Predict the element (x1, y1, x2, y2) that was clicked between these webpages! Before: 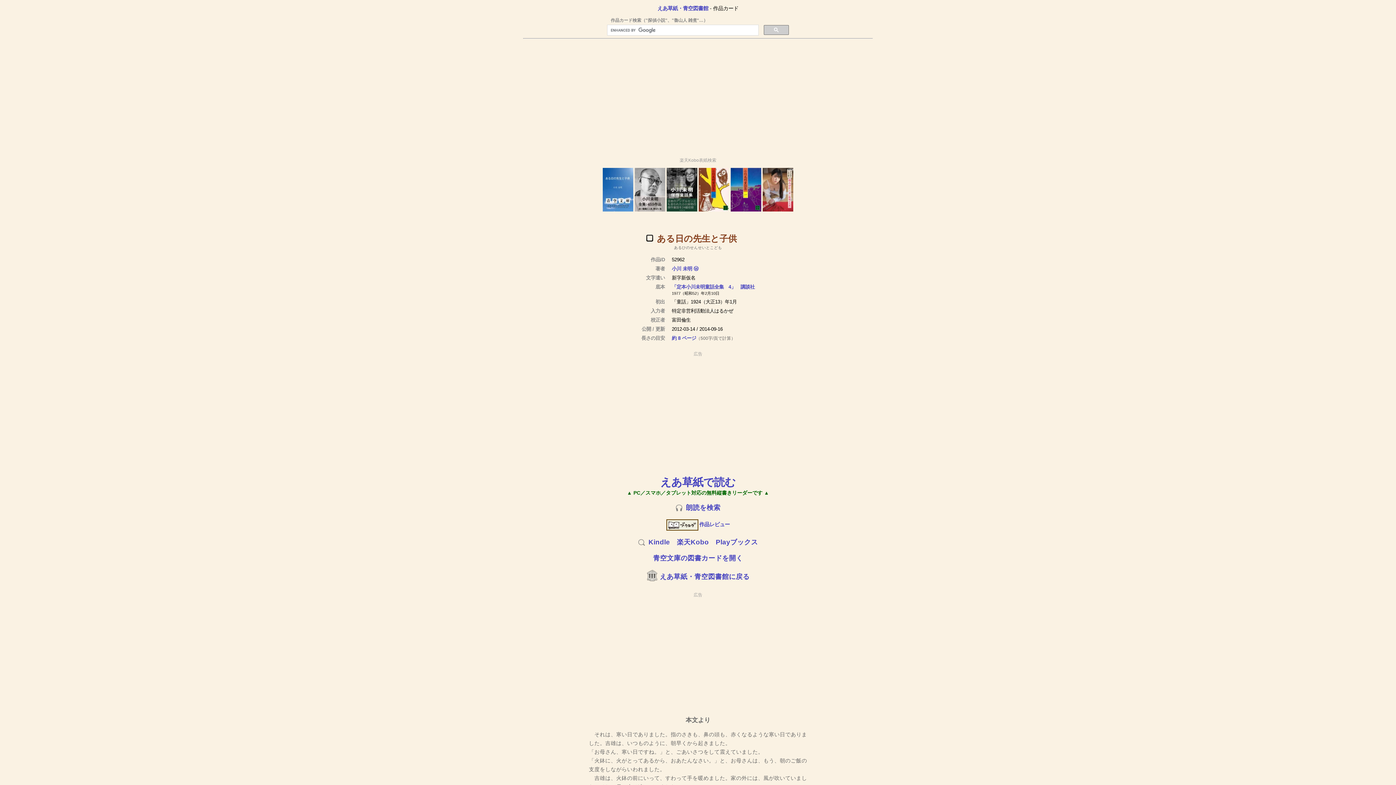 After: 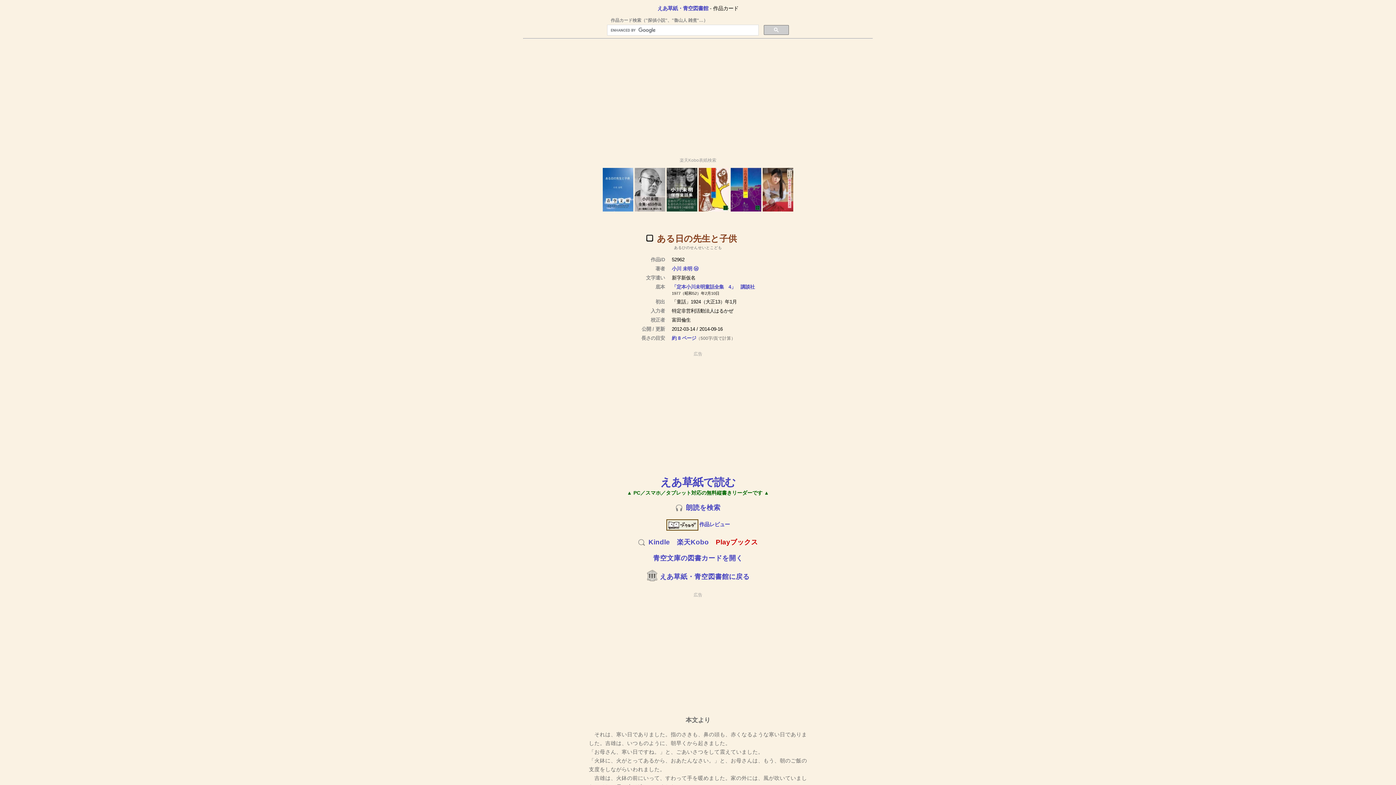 Action: bbox: (715, 538, 758, 546) label: Playブックス